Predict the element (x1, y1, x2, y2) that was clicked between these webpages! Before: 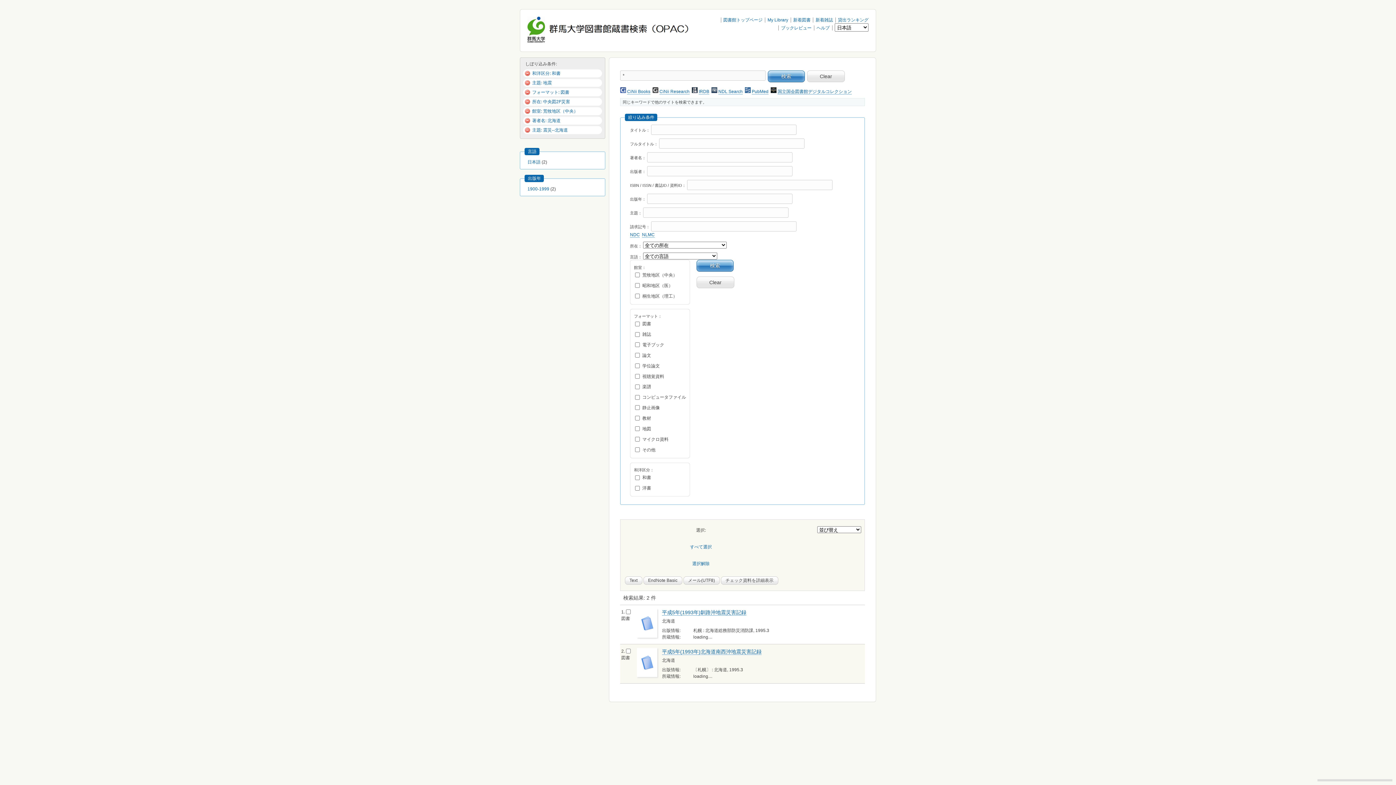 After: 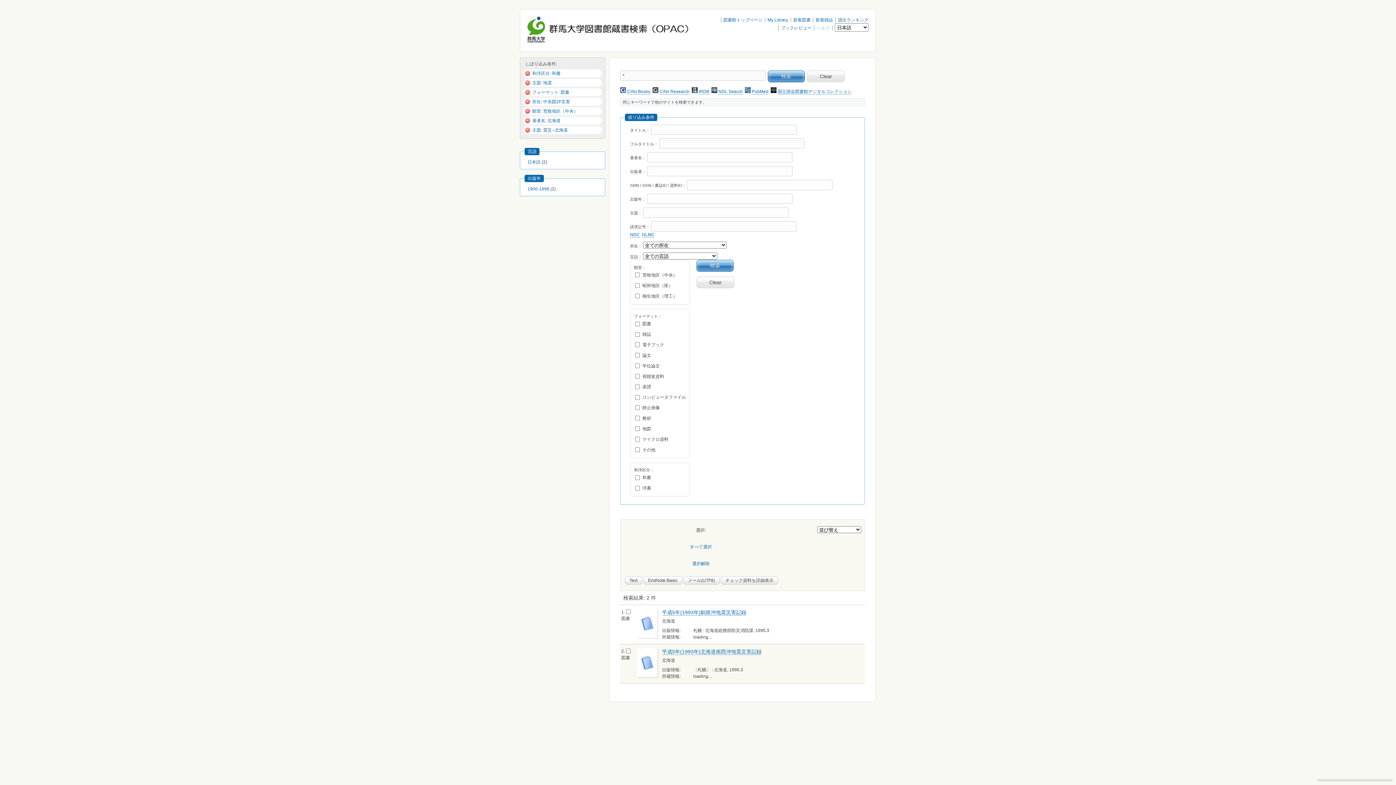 Action: bbox: (816, 25, 829, 30) label: ヘルプ